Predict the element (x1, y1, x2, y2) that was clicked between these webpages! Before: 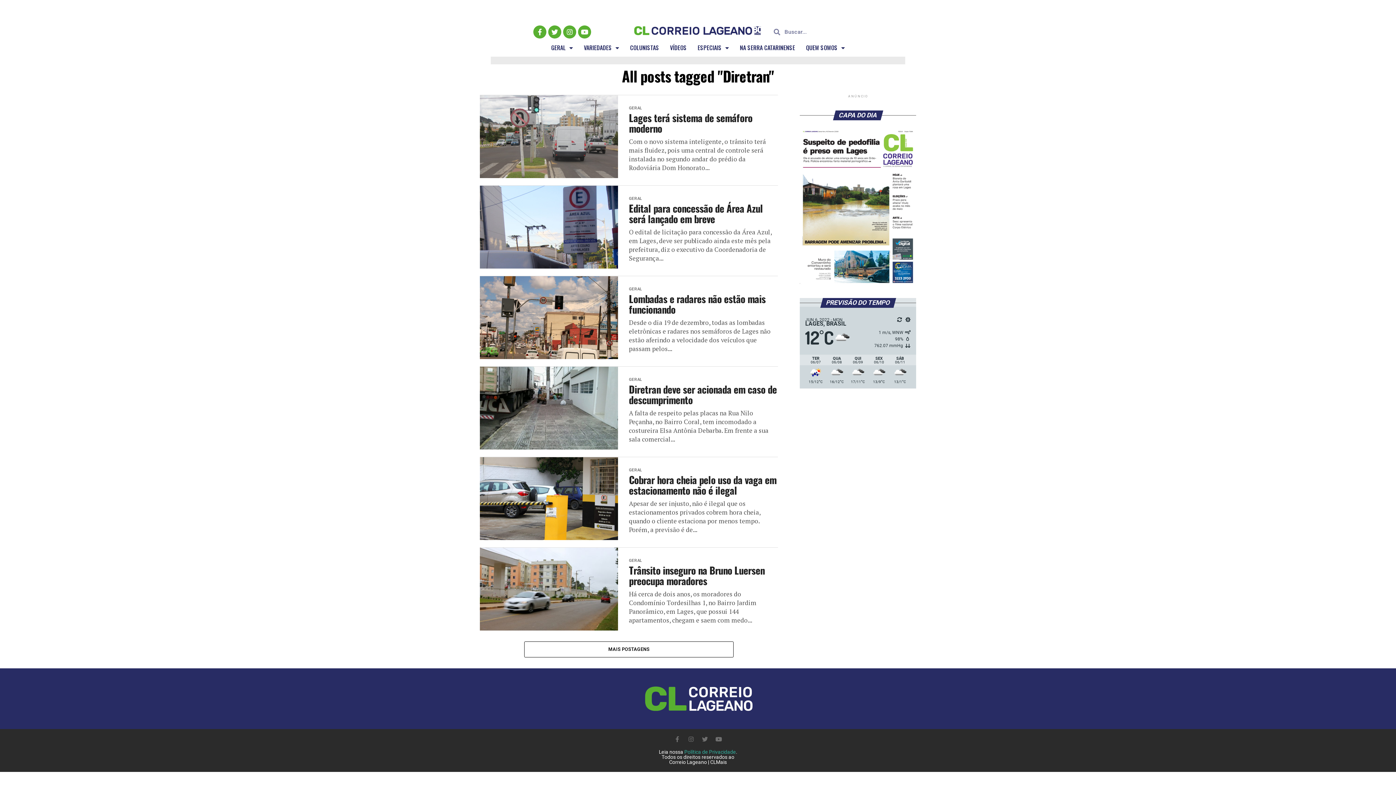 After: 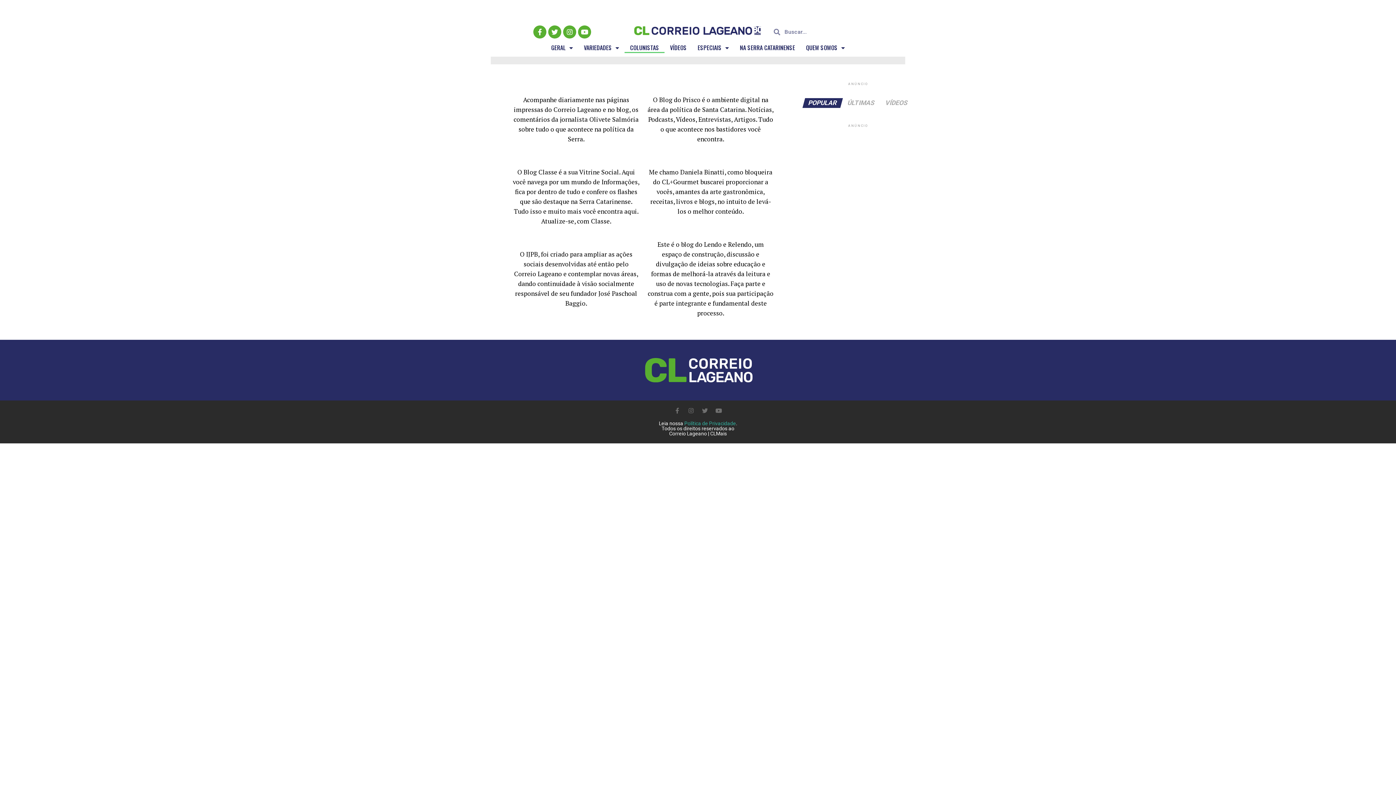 Action: bbox: (624, 42, 664, 53) label: COLUNISTAS